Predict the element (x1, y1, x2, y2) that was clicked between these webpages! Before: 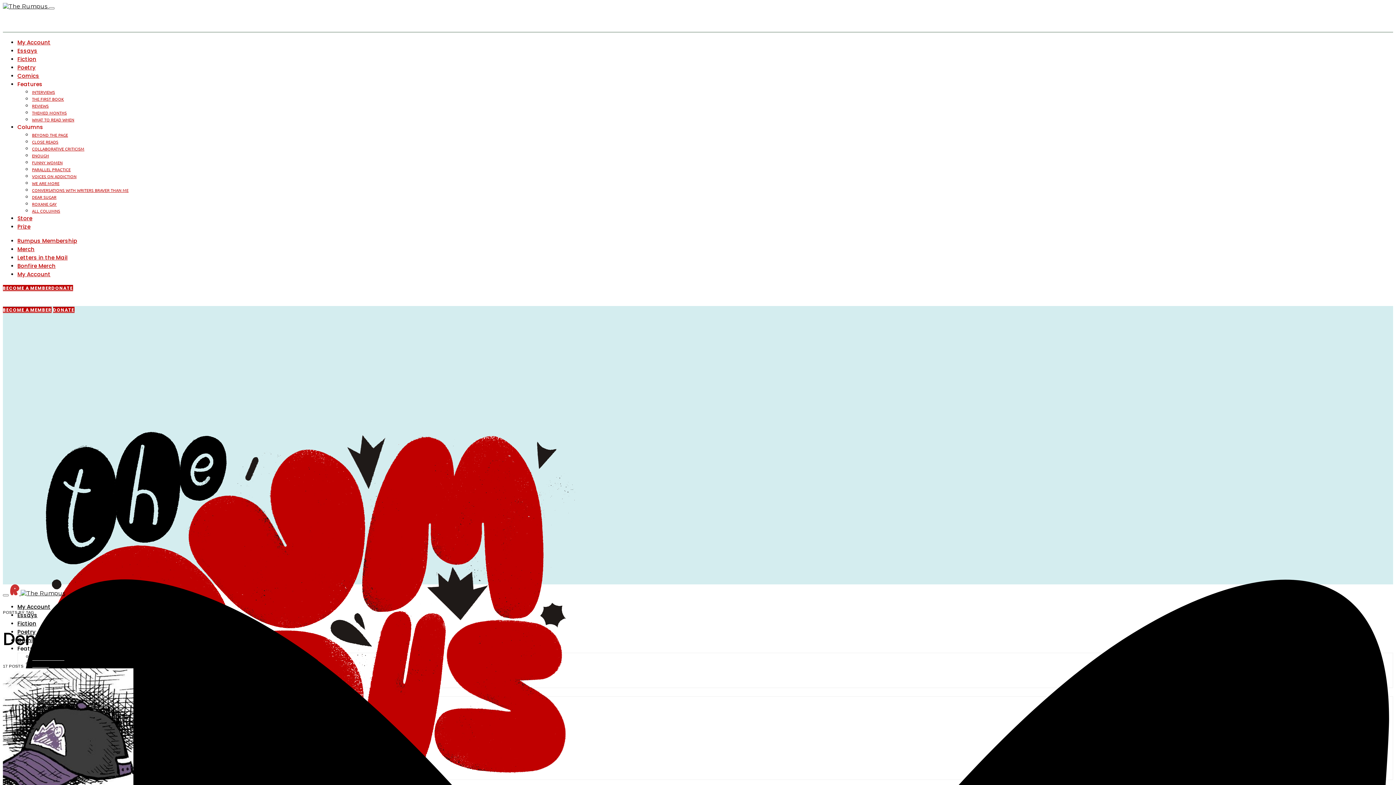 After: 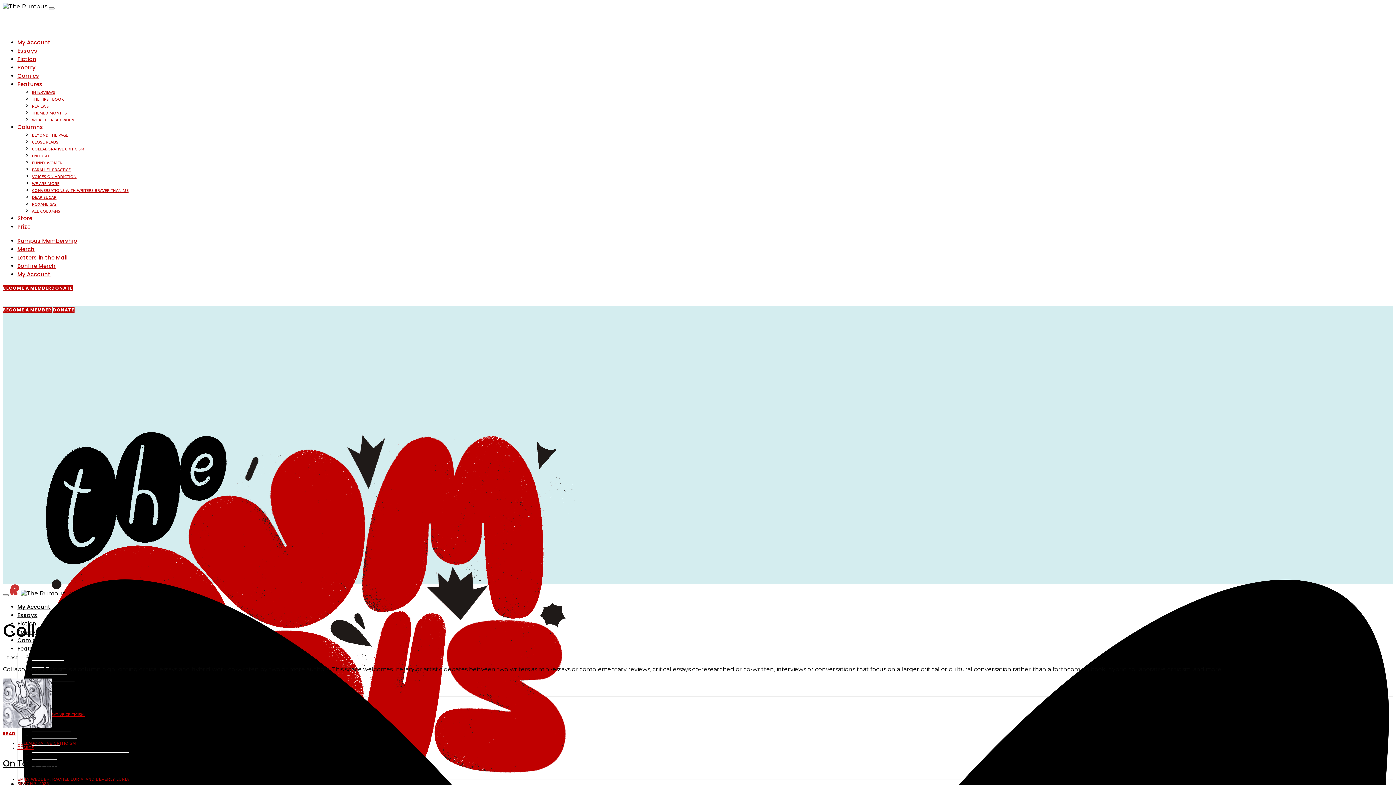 Action: label: COLLABORATIVE CRITICISM bbox: (32, 145, 84, 151)